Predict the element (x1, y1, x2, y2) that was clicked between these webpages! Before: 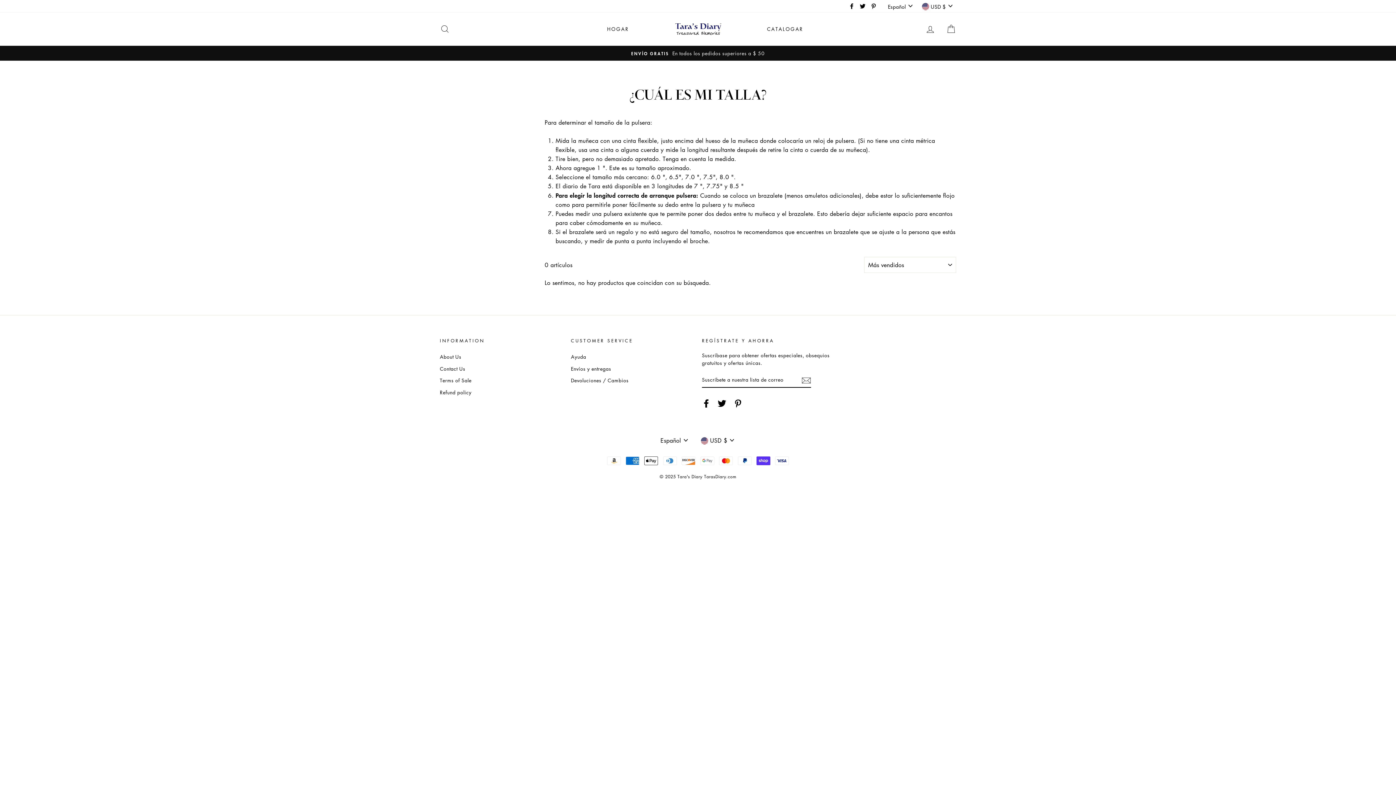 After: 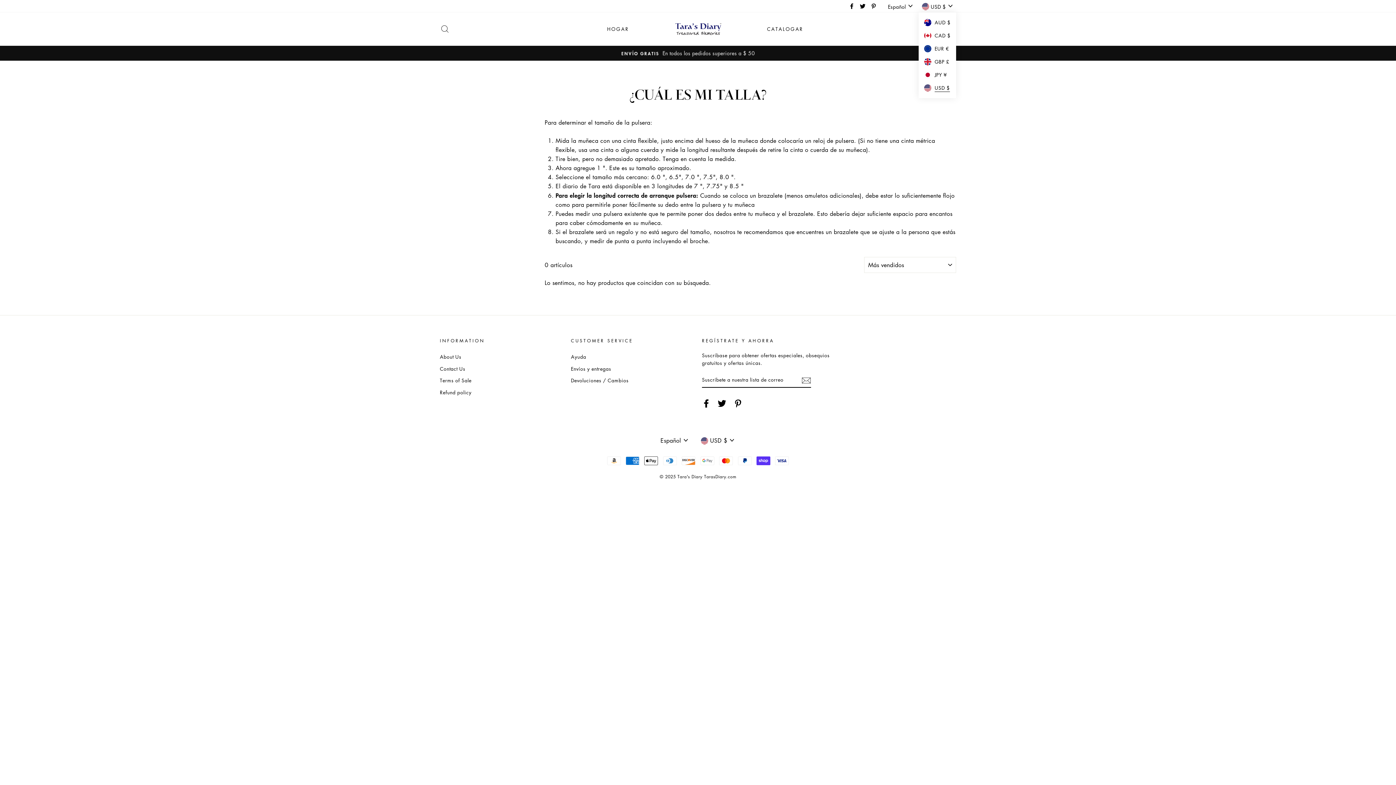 Action: bbox: (919, 0, 956, 12) label:  USD $